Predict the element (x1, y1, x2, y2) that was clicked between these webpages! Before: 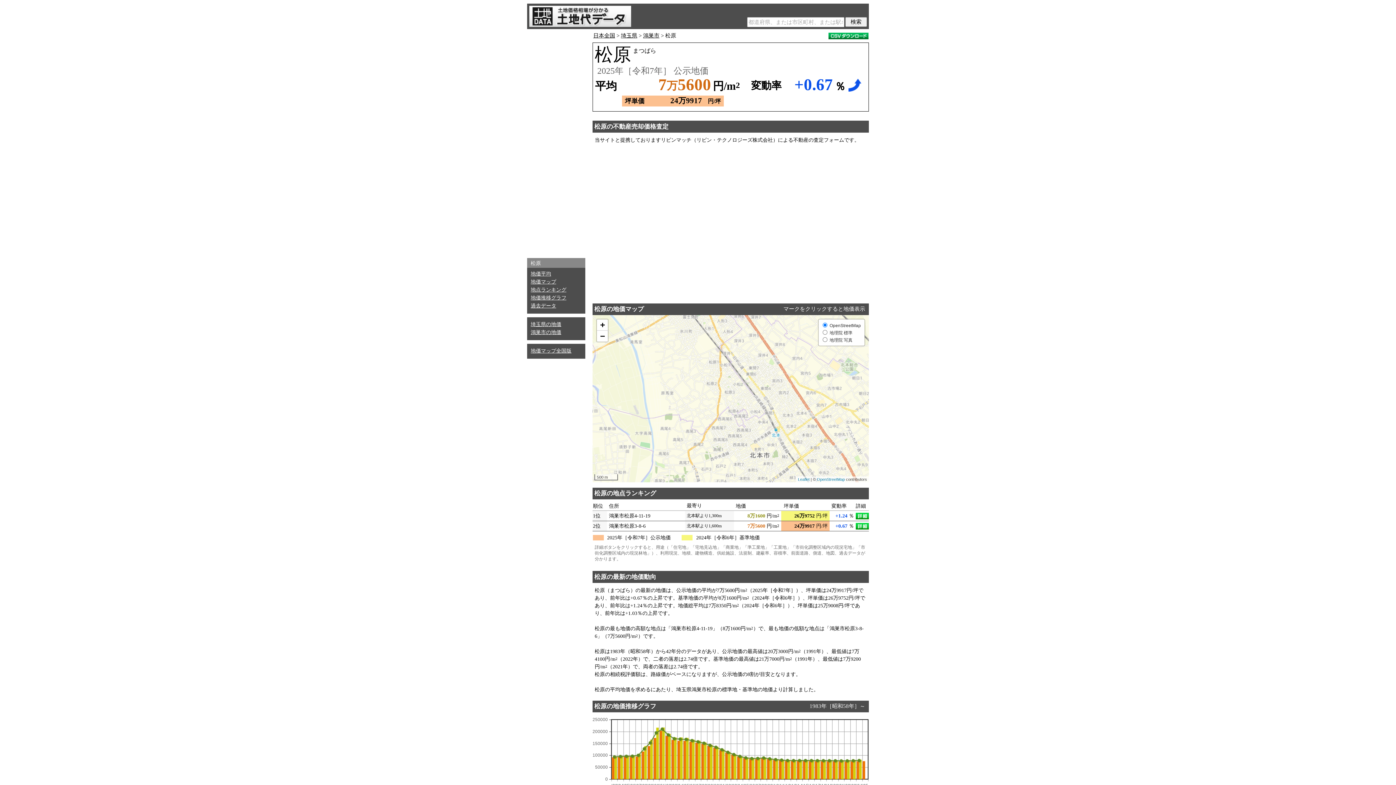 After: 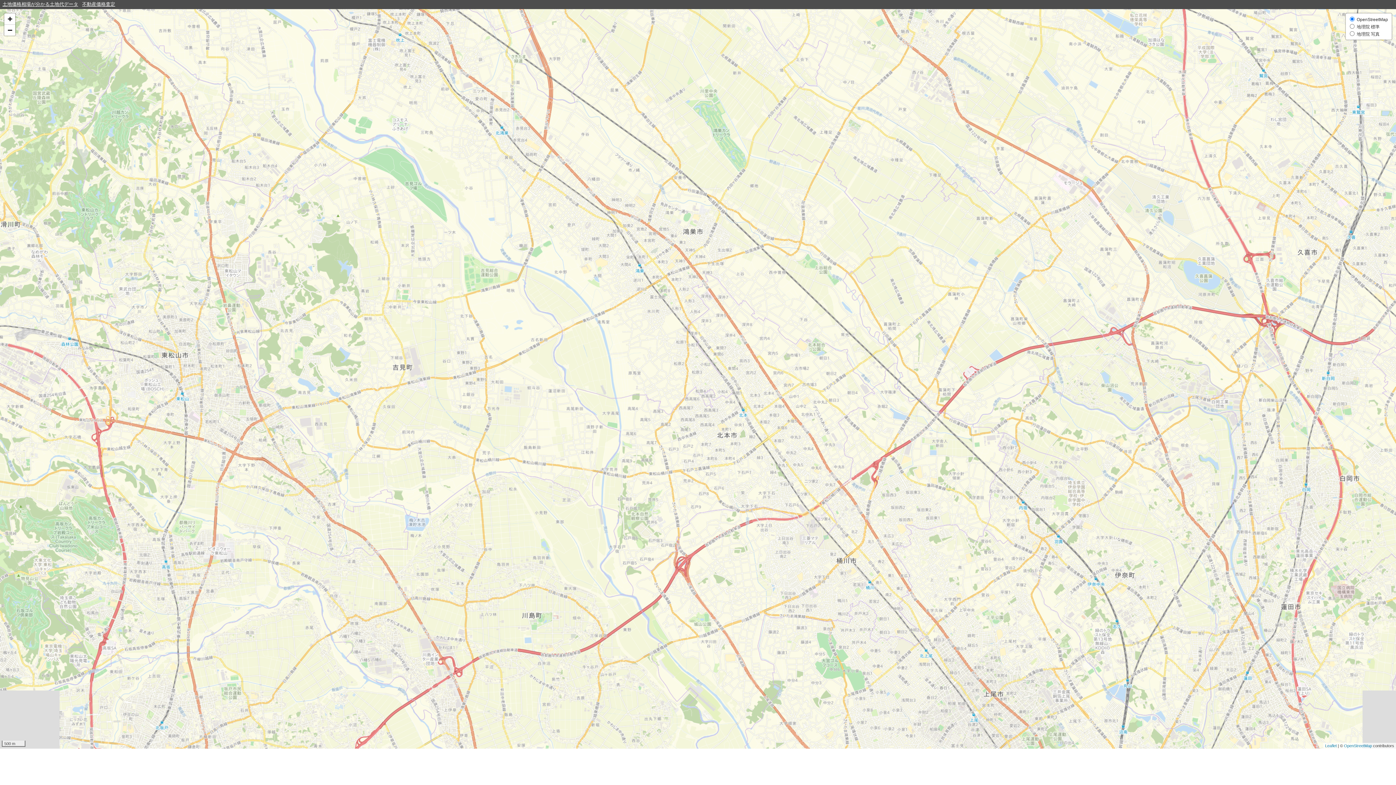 Action: label: 地価マップ全国版 bbox: (530, 348, 571, 353)